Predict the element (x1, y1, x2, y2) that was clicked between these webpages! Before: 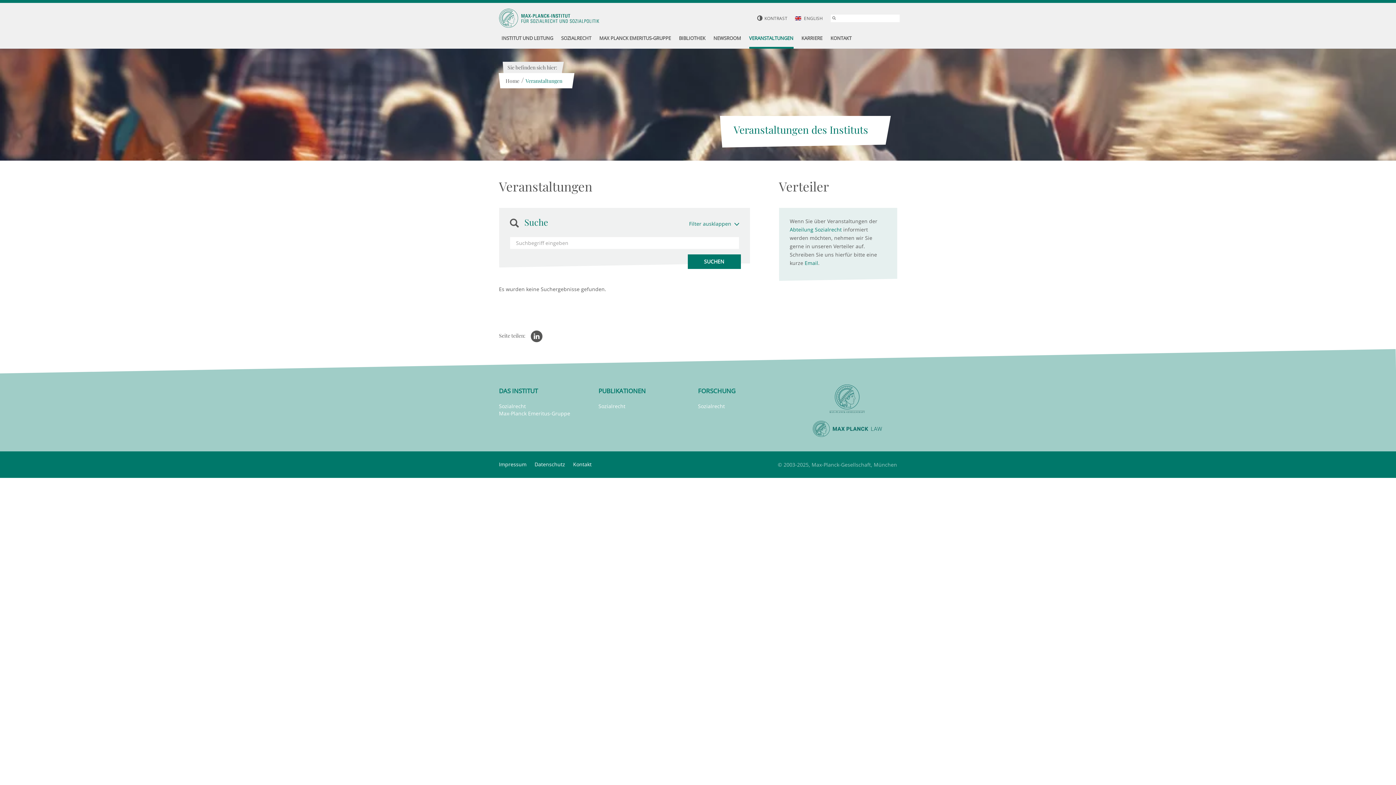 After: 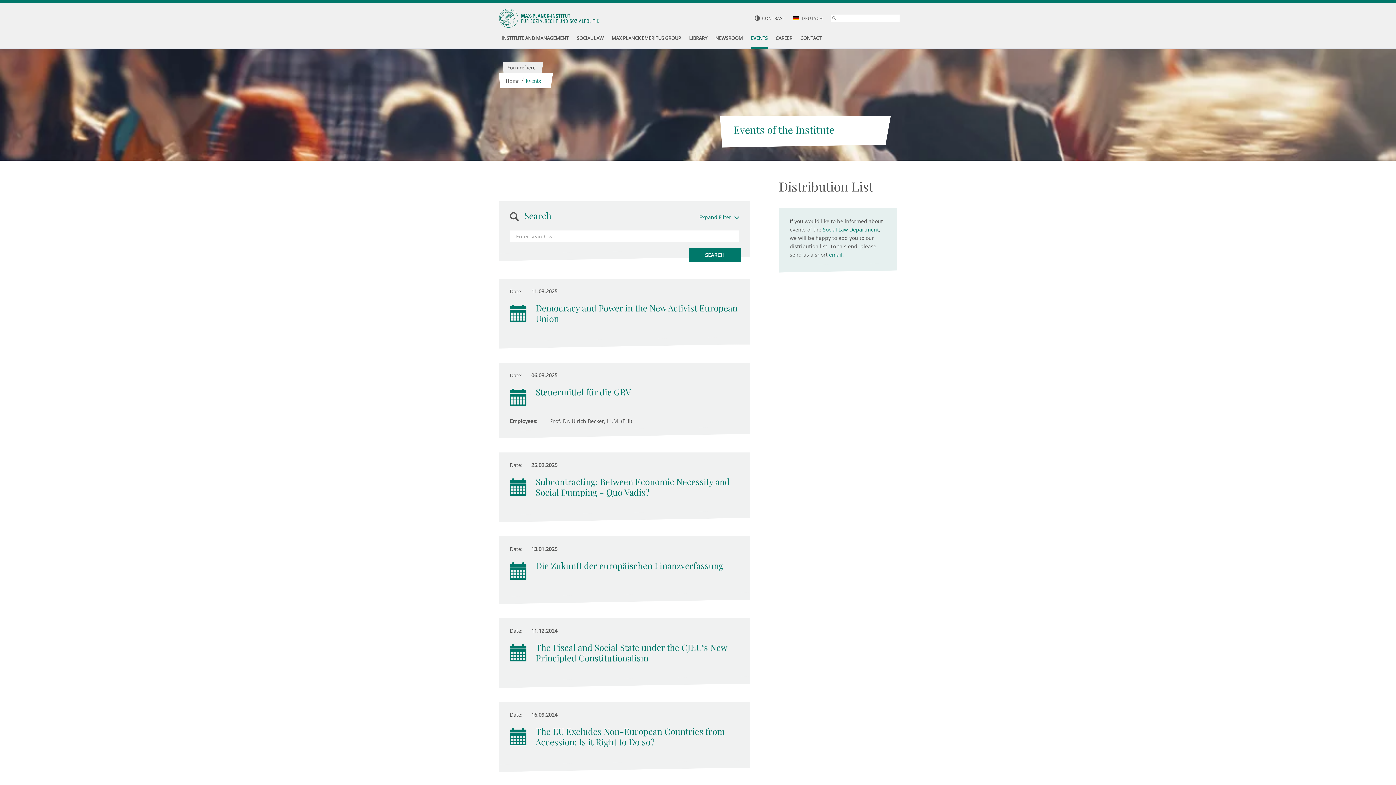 Action: bbox: (795, 15, 823, 21) label:  ENGLISH